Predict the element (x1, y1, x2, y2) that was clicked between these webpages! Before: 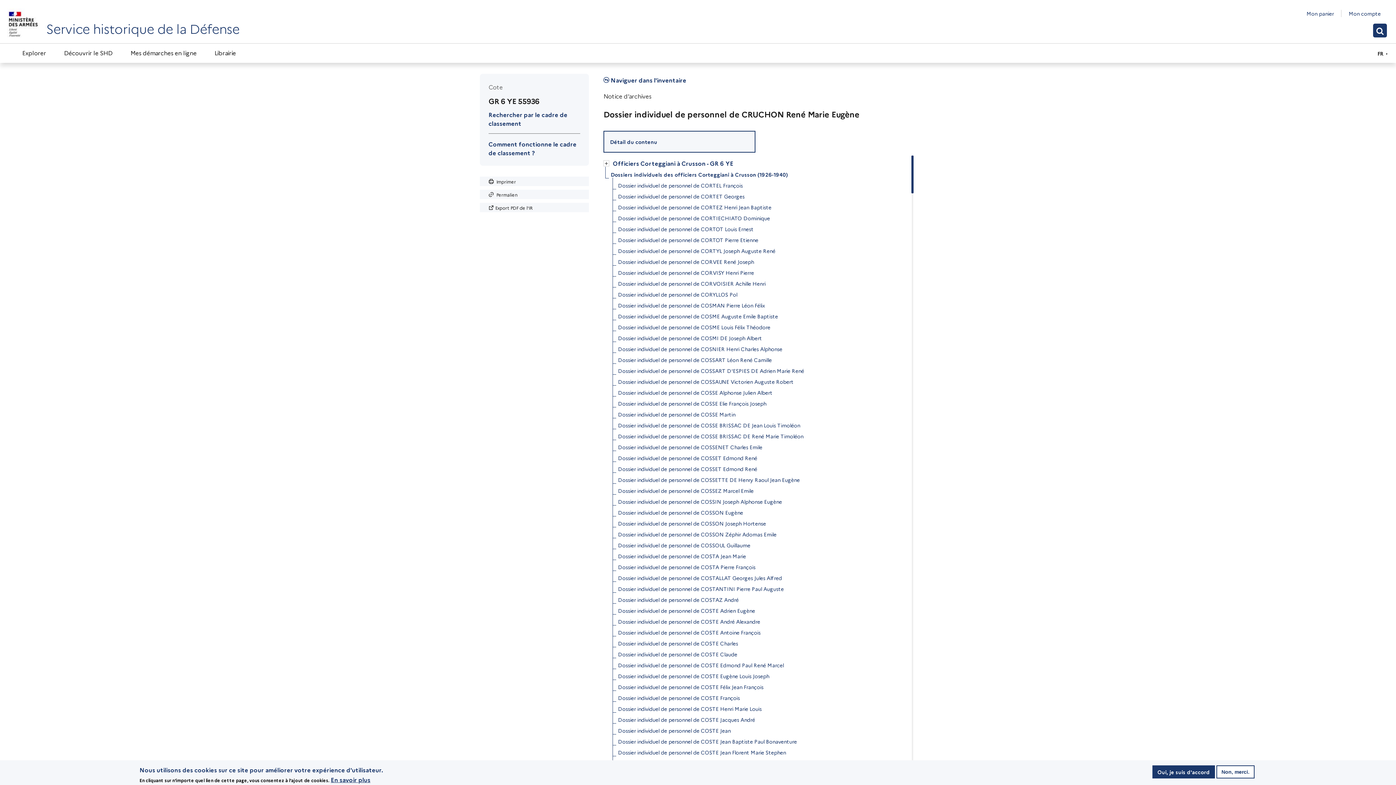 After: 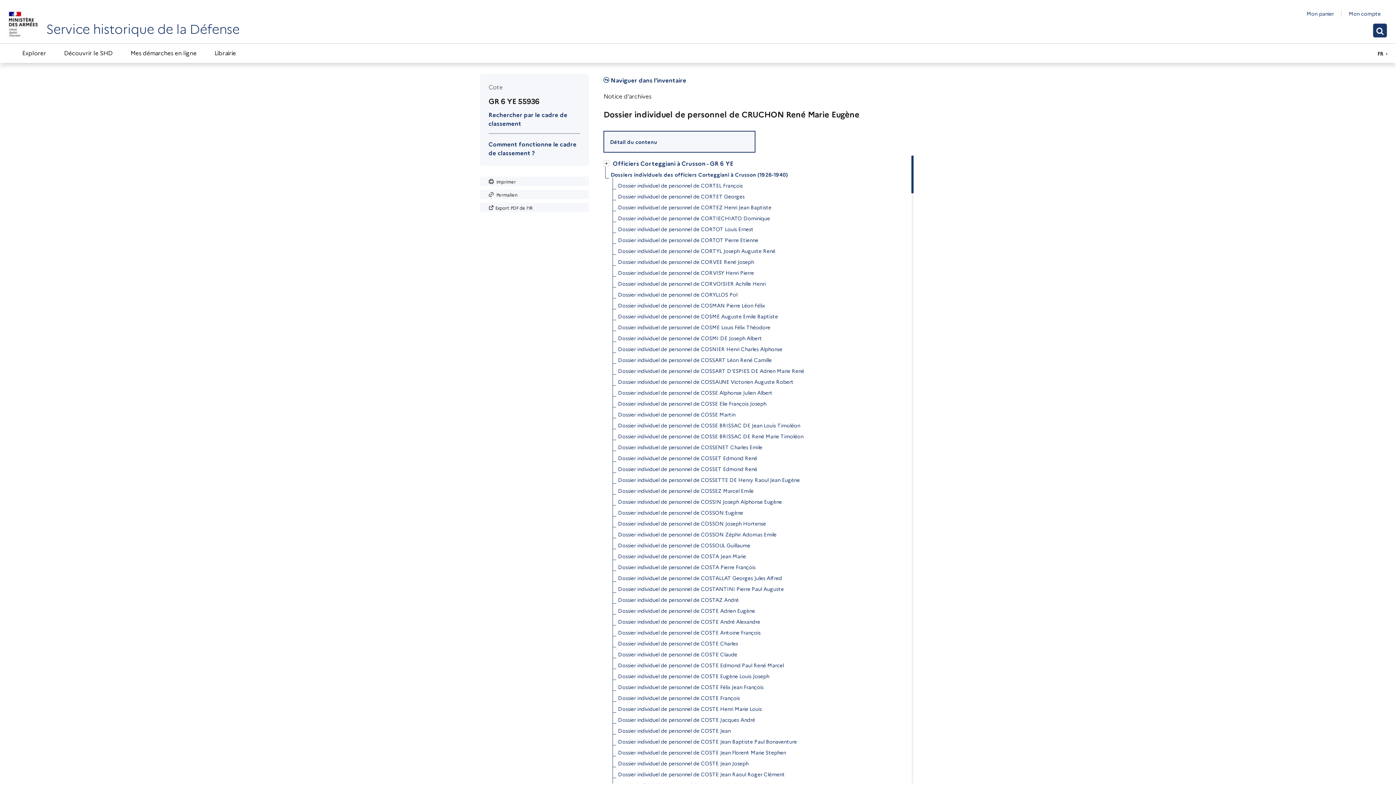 Action: bbox: (1152, 765, 1215, 778) label: Oui, je suis d'accord